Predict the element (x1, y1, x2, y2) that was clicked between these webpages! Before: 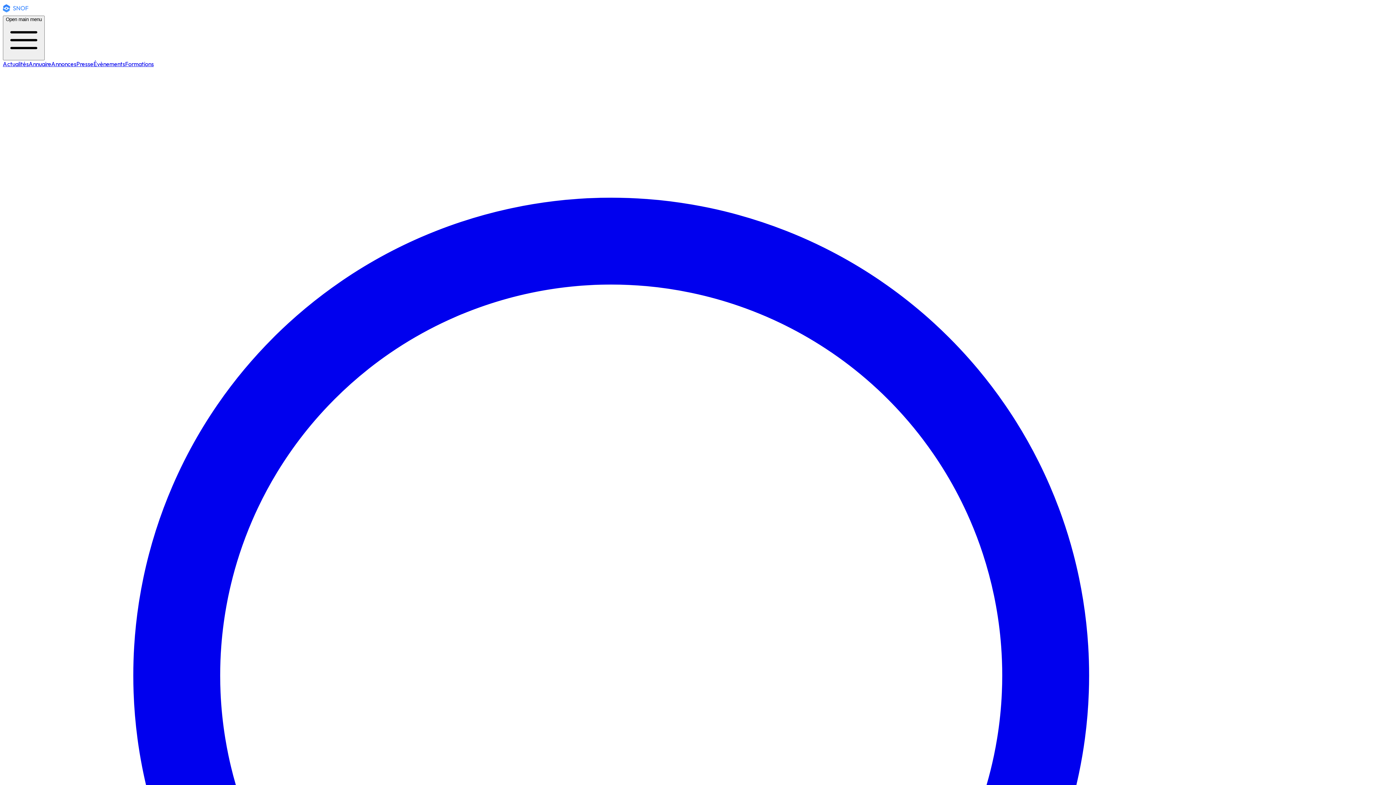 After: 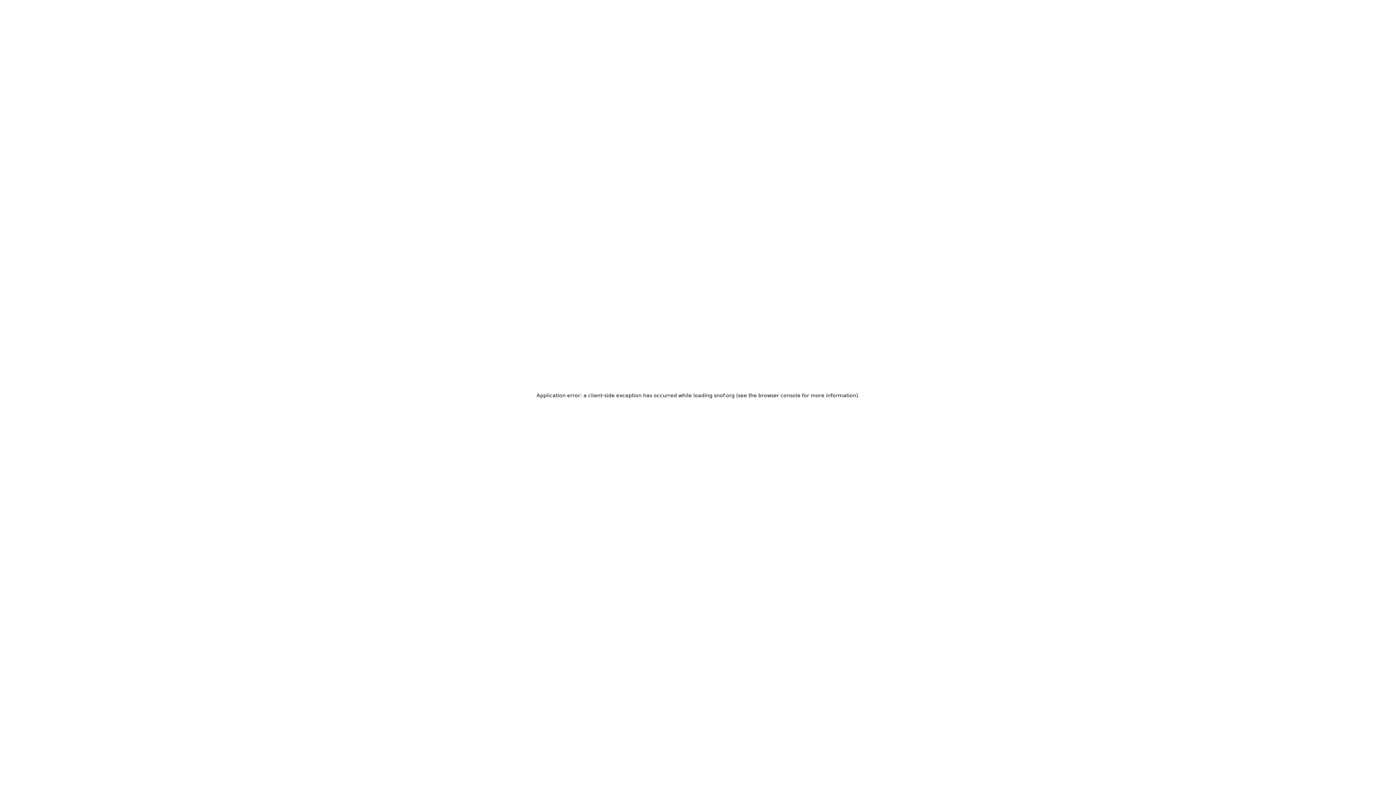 Action: label: Évènements bbox: (93, 60, 125, 67)